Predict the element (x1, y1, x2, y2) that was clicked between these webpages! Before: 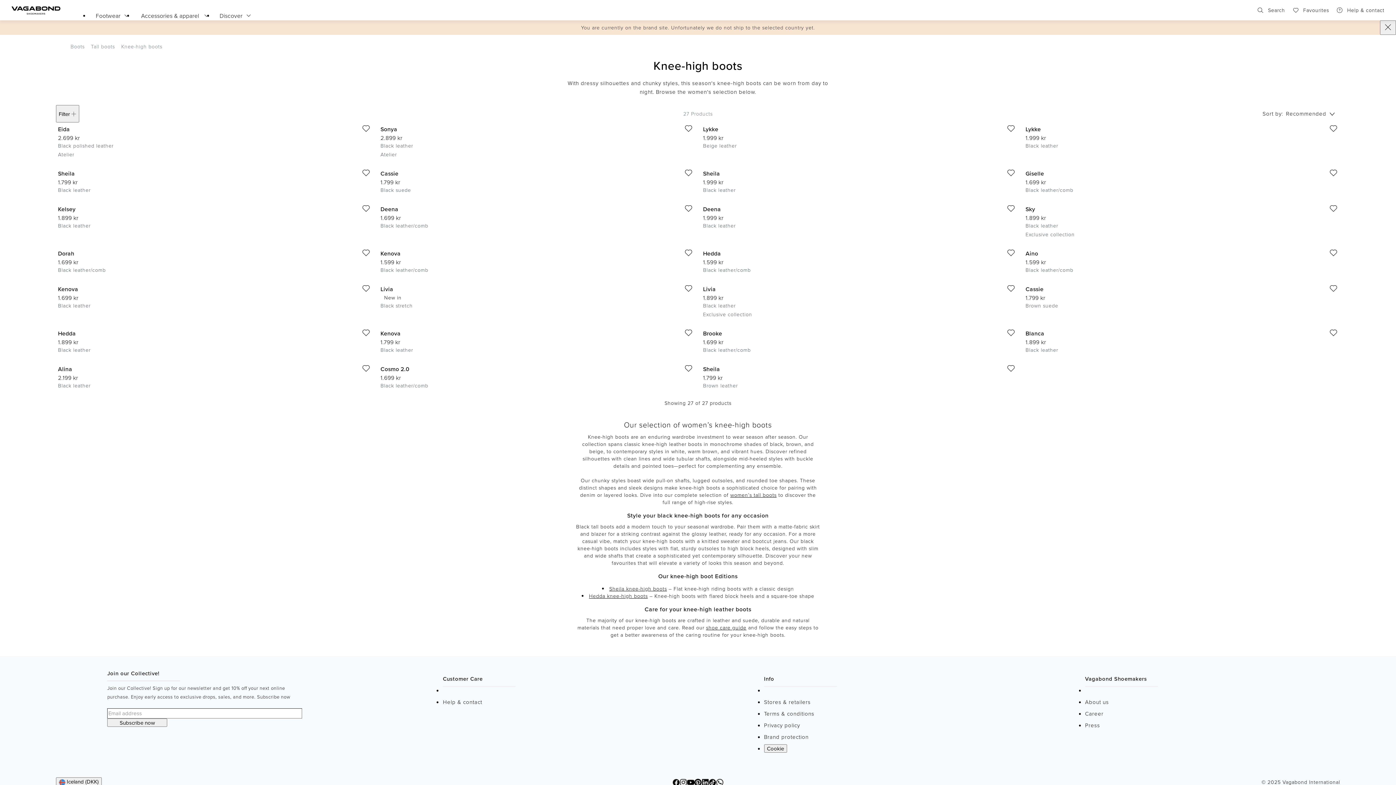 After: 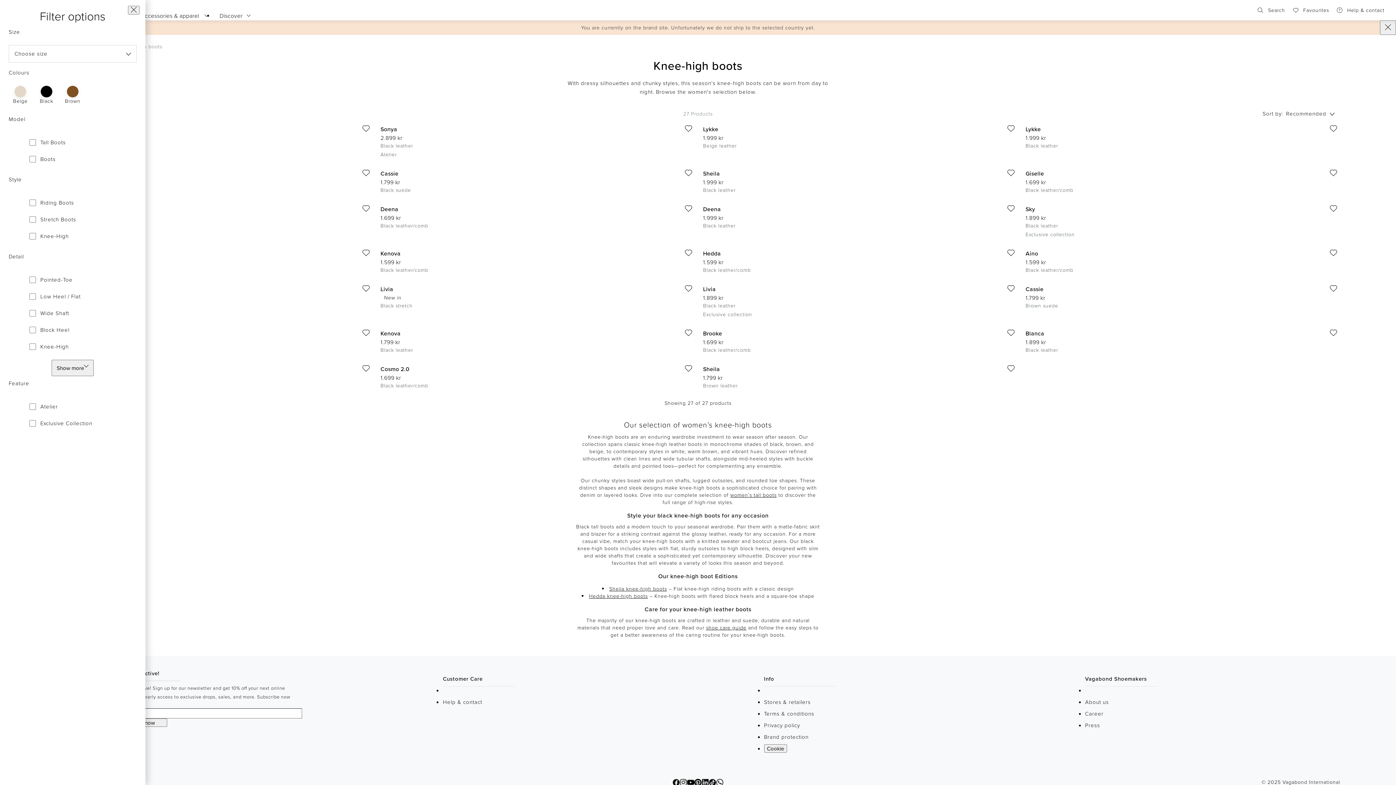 Action: label: Filter  bbox: (55, 105, 79, 122)